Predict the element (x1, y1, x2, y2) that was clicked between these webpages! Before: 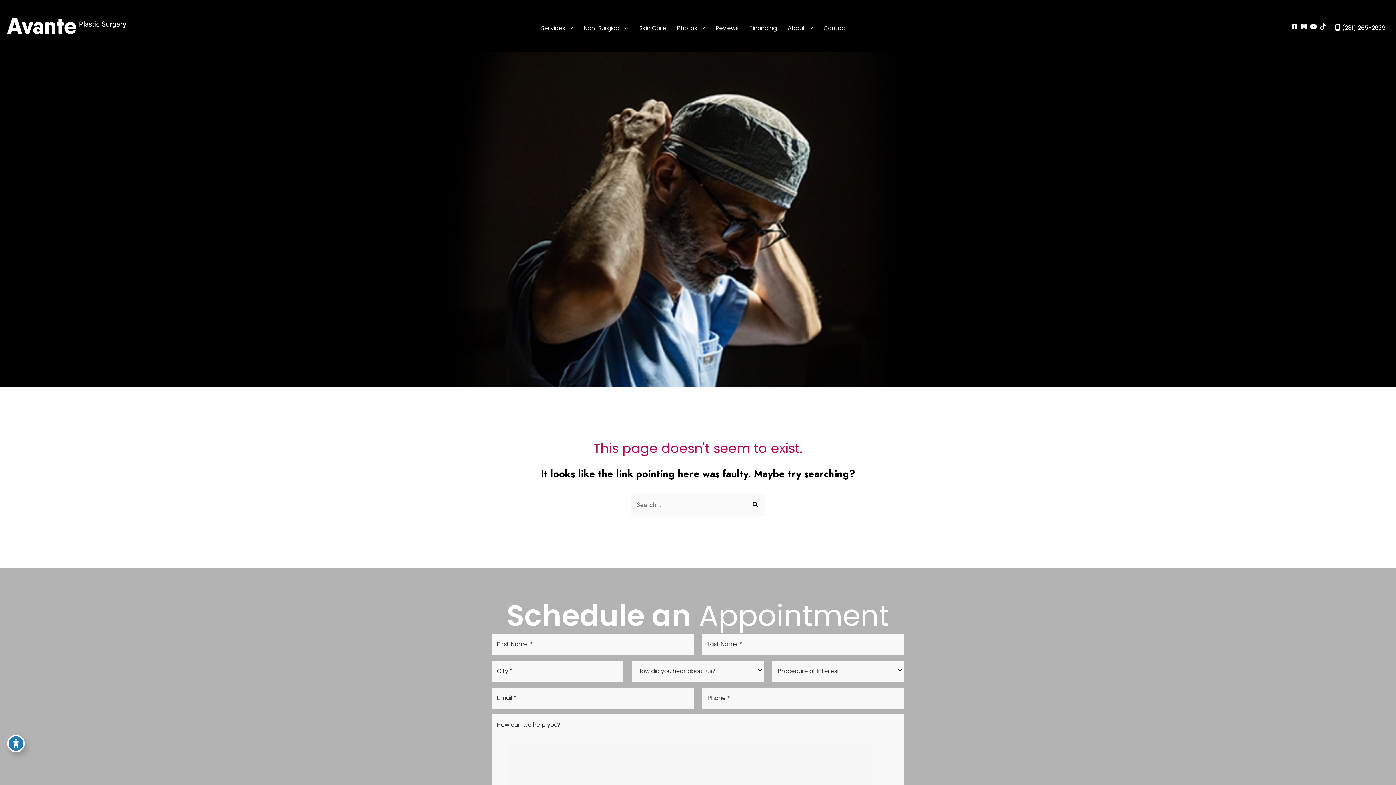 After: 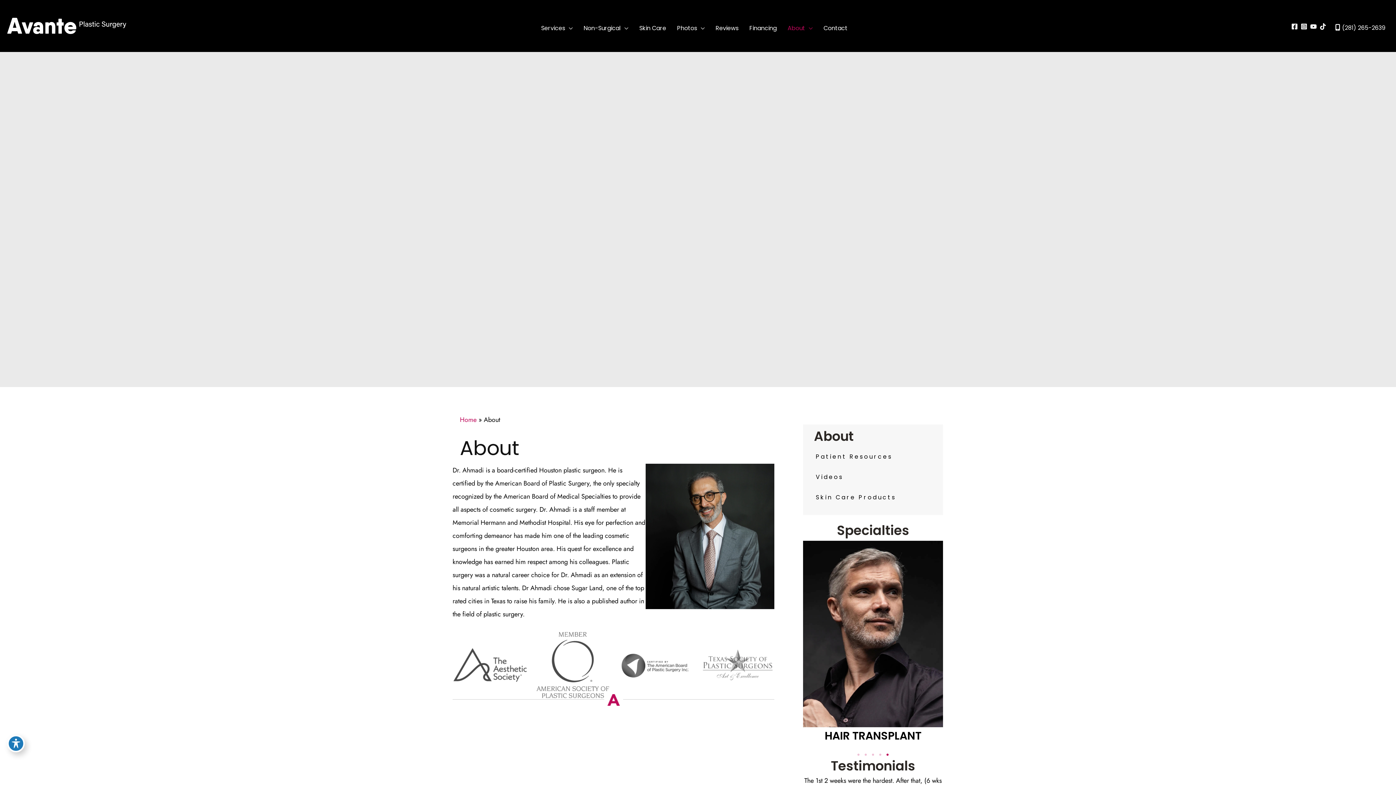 Action: bbox: (782, 23, 818, 32) label: About